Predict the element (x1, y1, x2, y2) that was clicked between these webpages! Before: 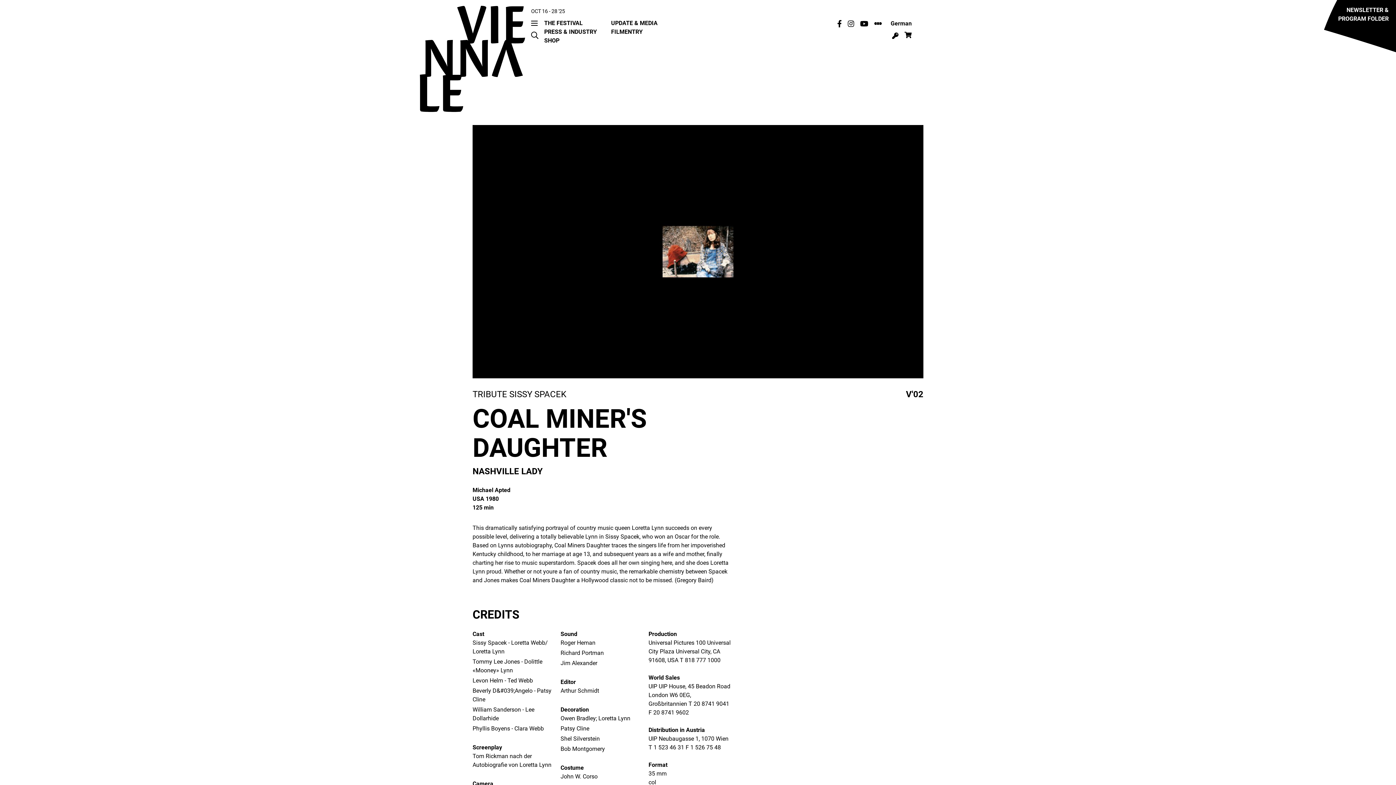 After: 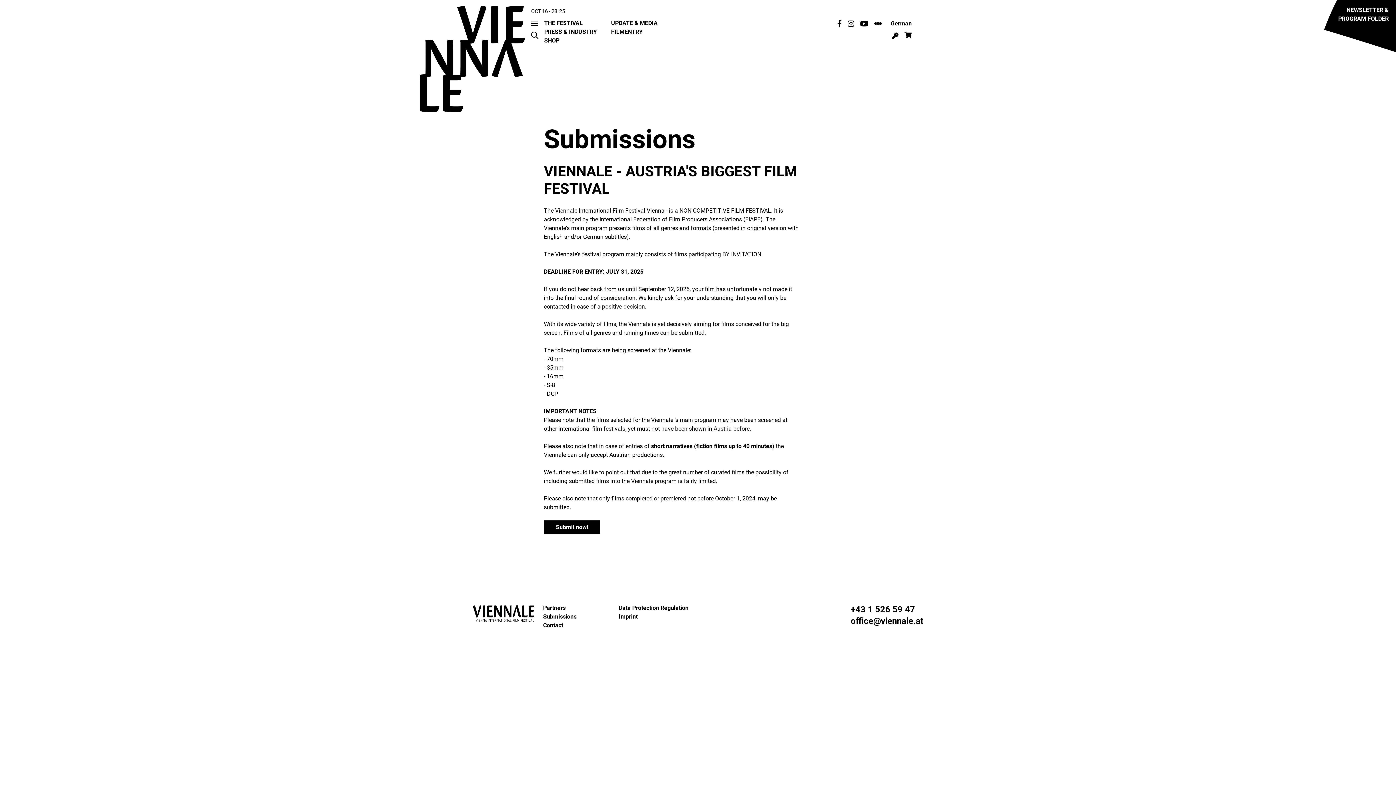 Action: bbox: (611, 28, 642, 35) label: FILMENTRY